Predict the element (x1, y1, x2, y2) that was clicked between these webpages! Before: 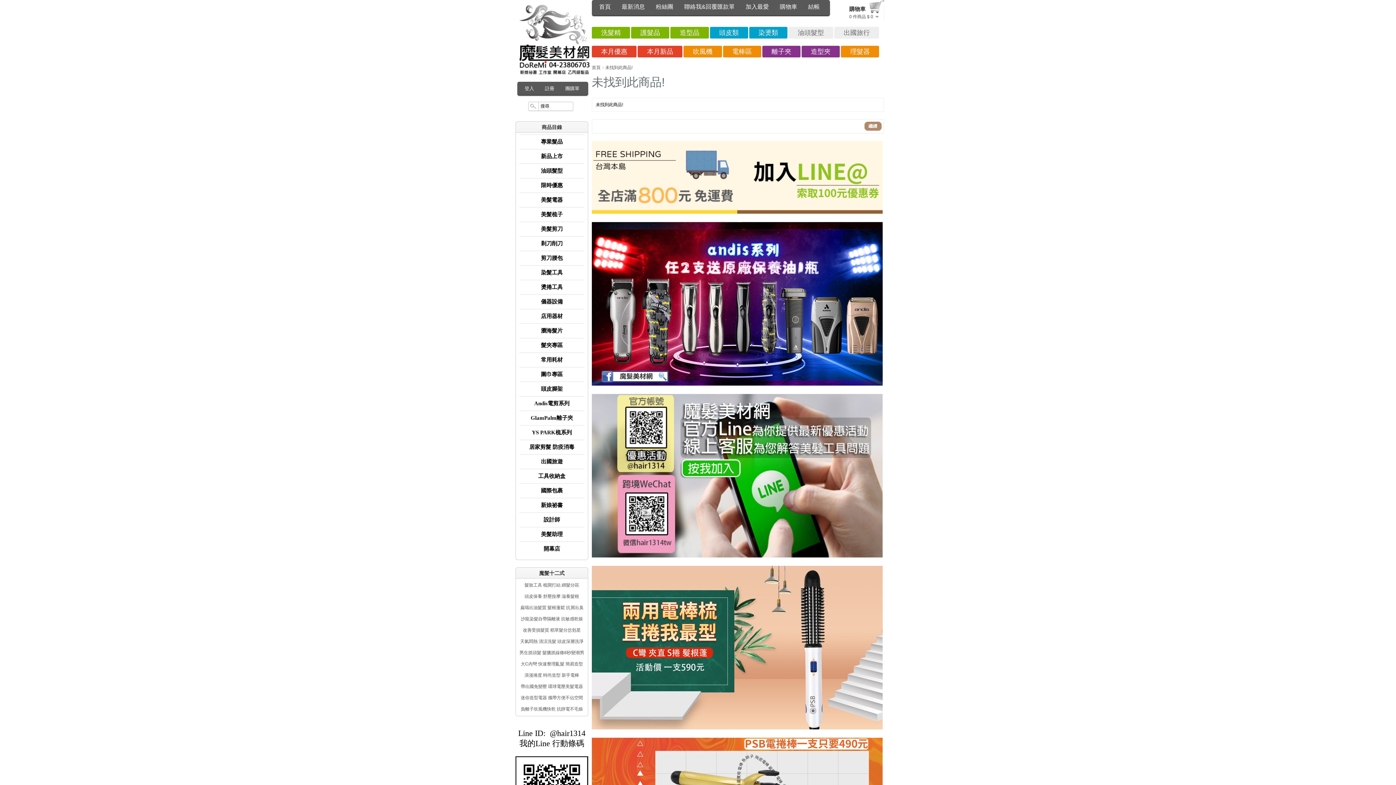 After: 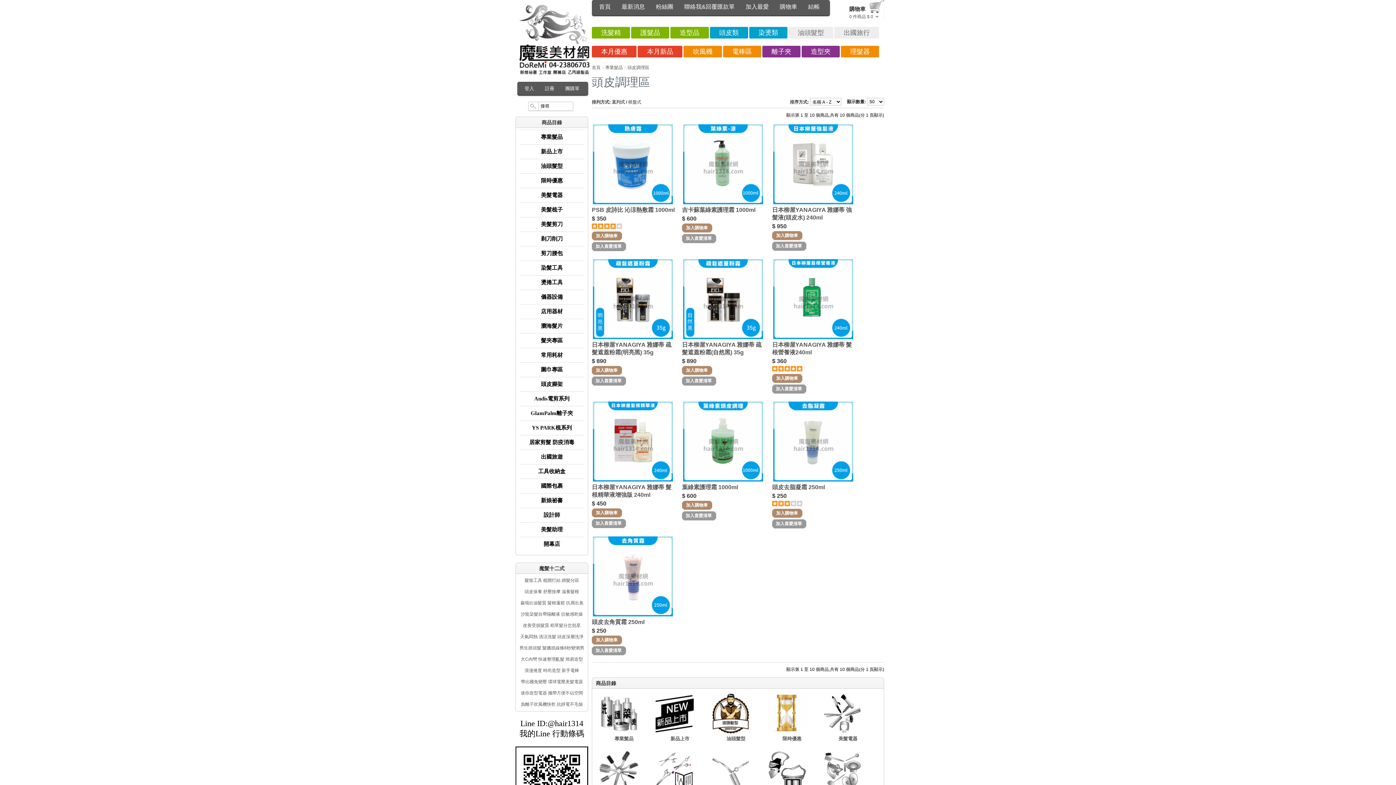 Action: label: 頭皮類 bbox: (710, 26, 748, 38)